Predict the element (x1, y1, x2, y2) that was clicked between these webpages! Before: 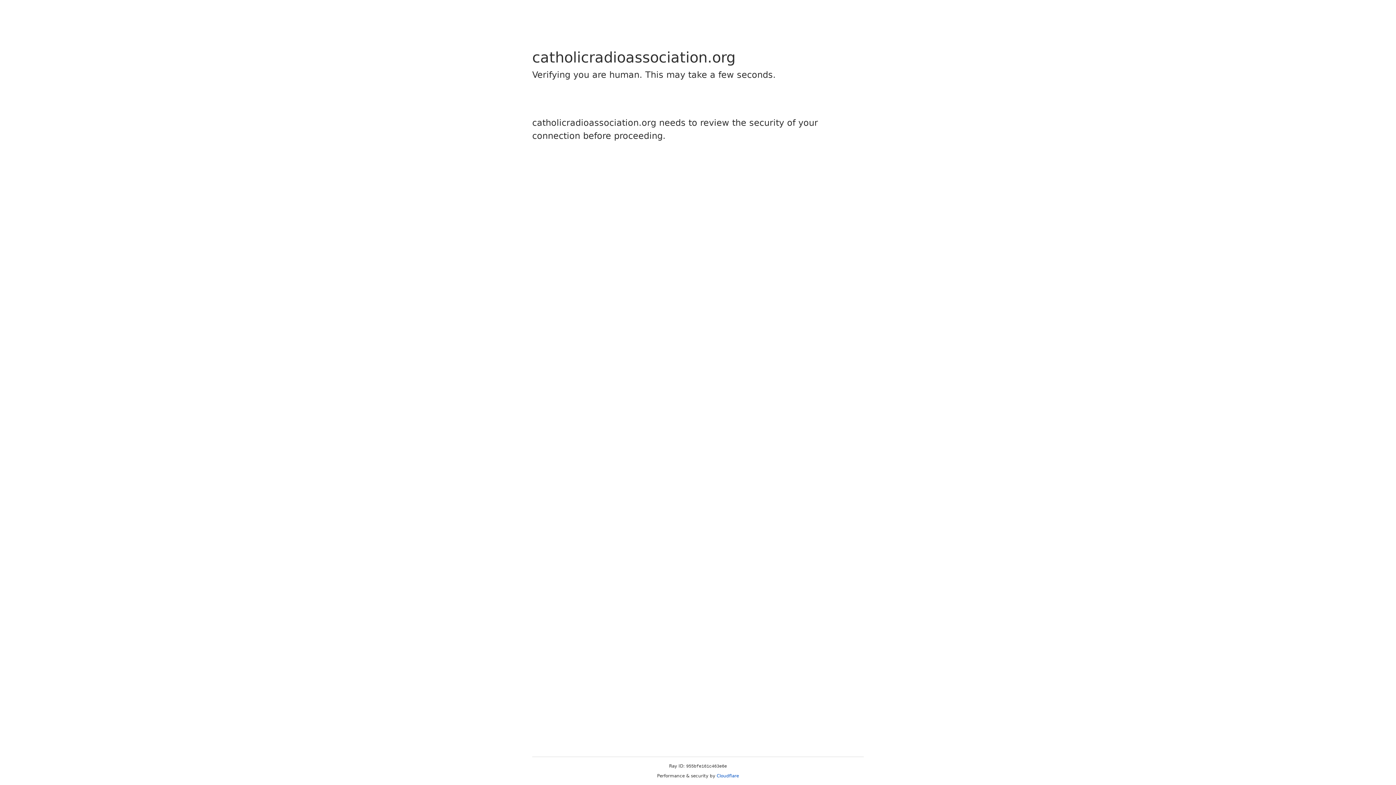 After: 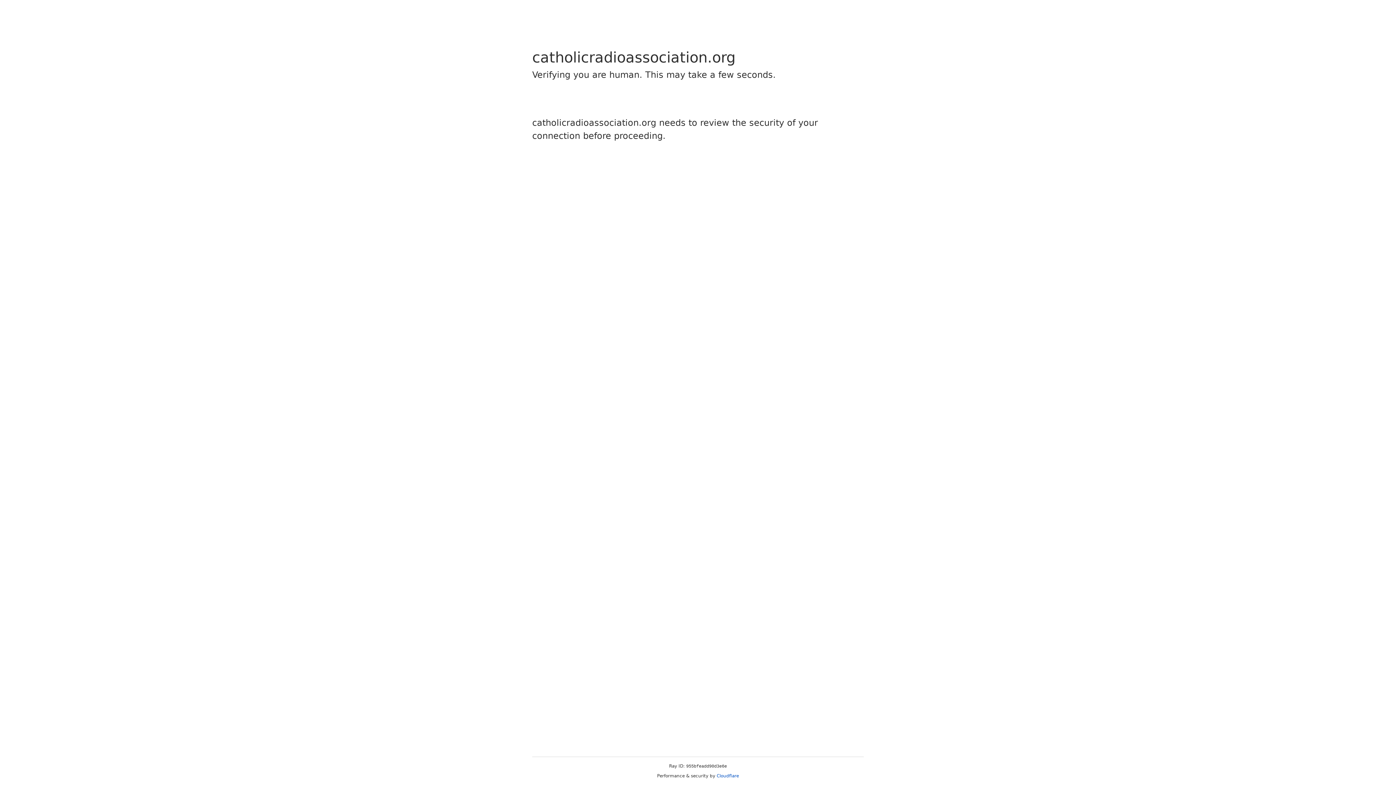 Action: label: Cloudflare bbox: (716, 773, 739, 778)